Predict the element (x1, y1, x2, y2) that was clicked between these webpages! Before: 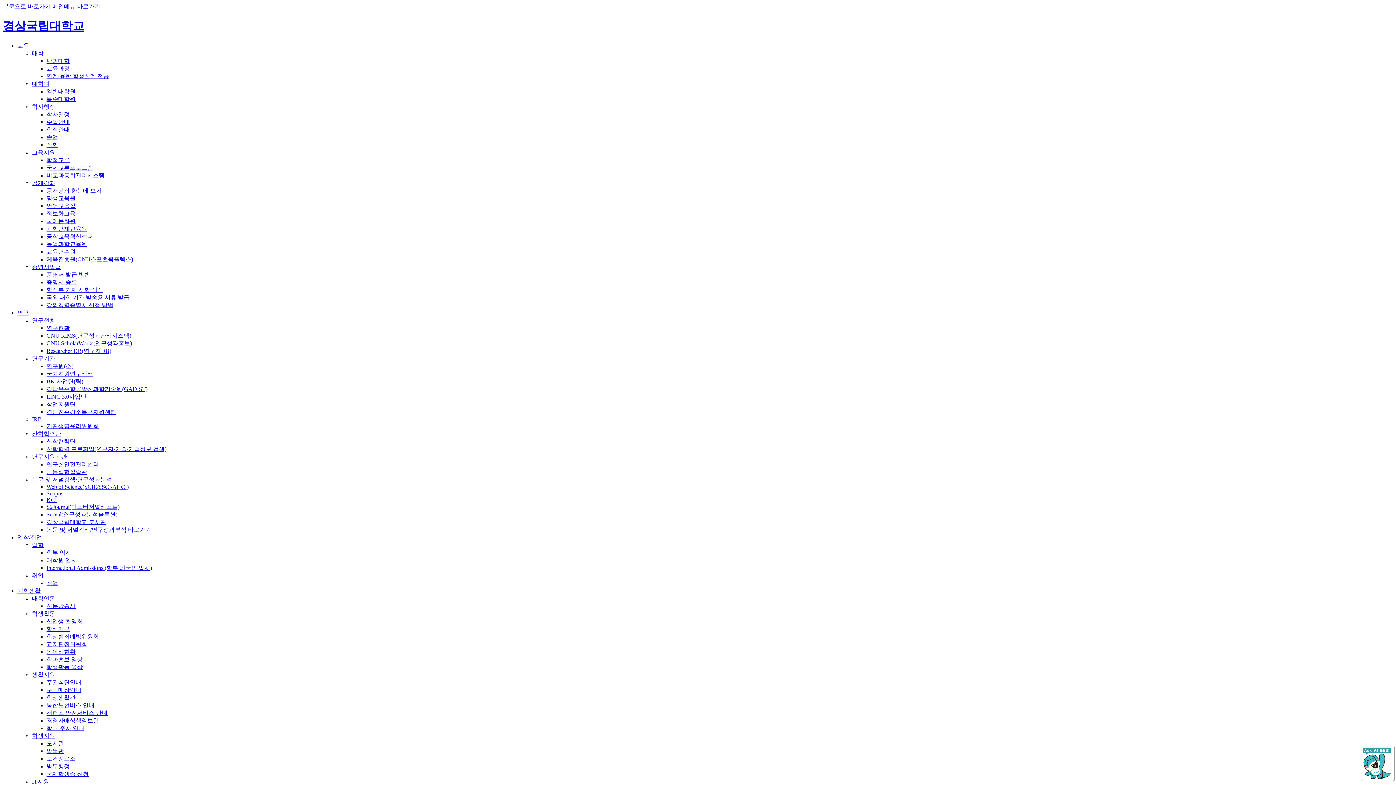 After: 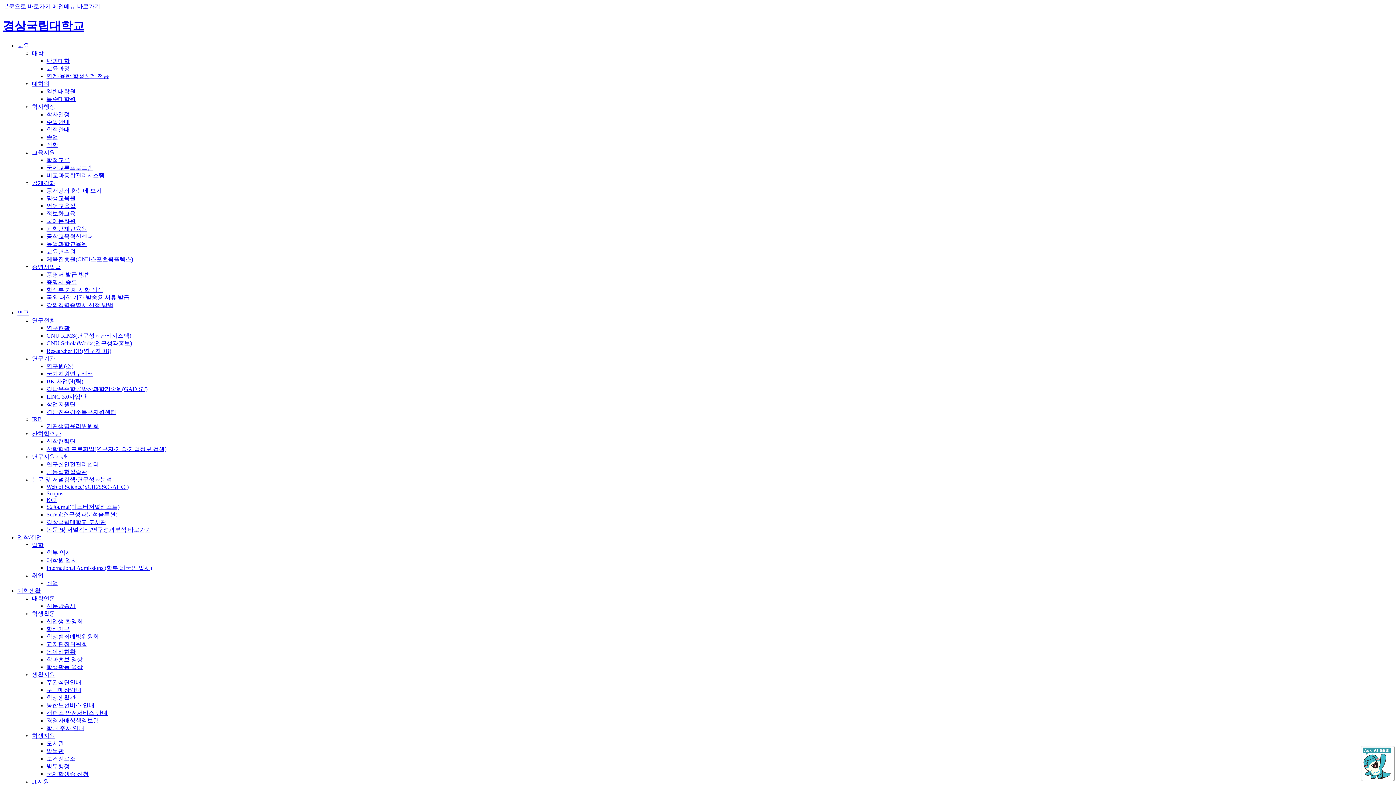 Action: label: 특수대학원 bbox: (46, 95, 75, 102)